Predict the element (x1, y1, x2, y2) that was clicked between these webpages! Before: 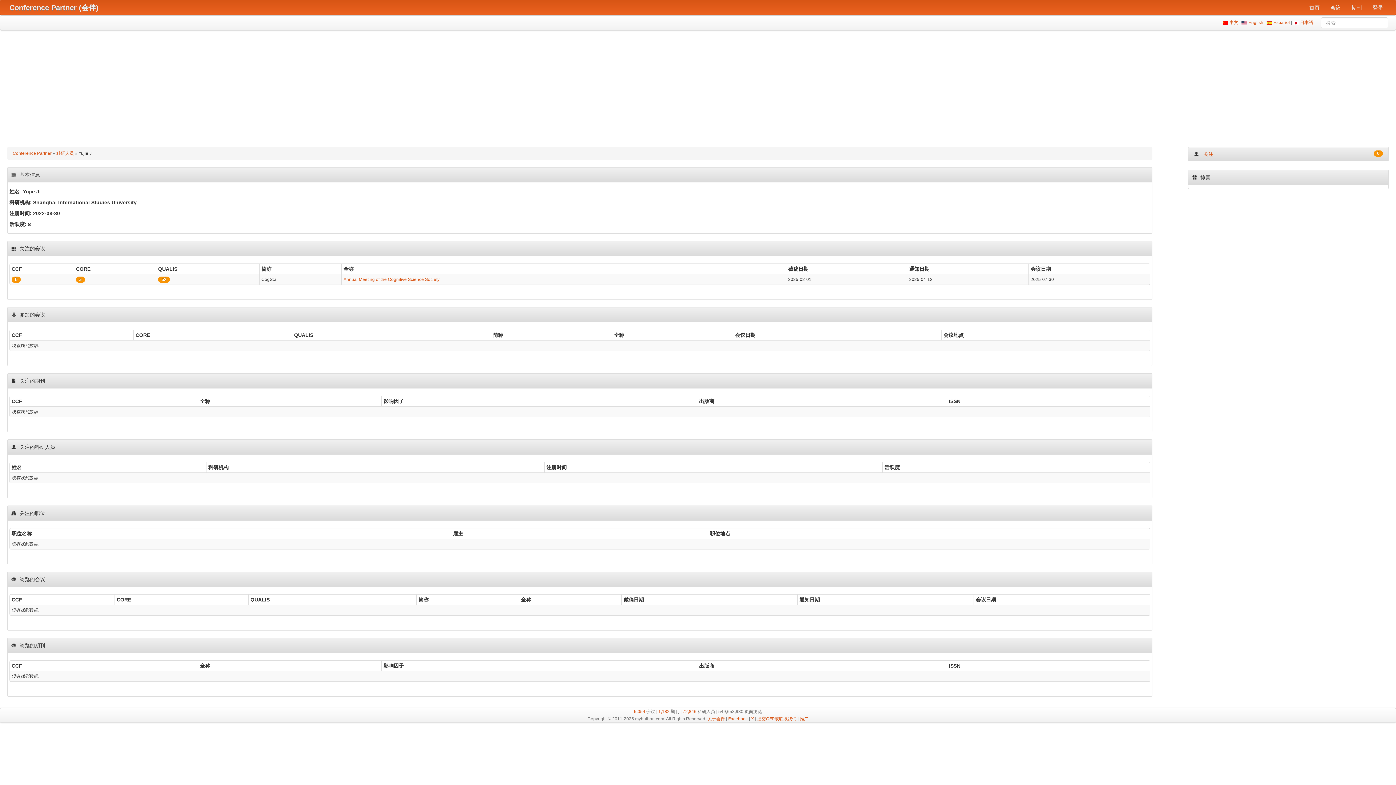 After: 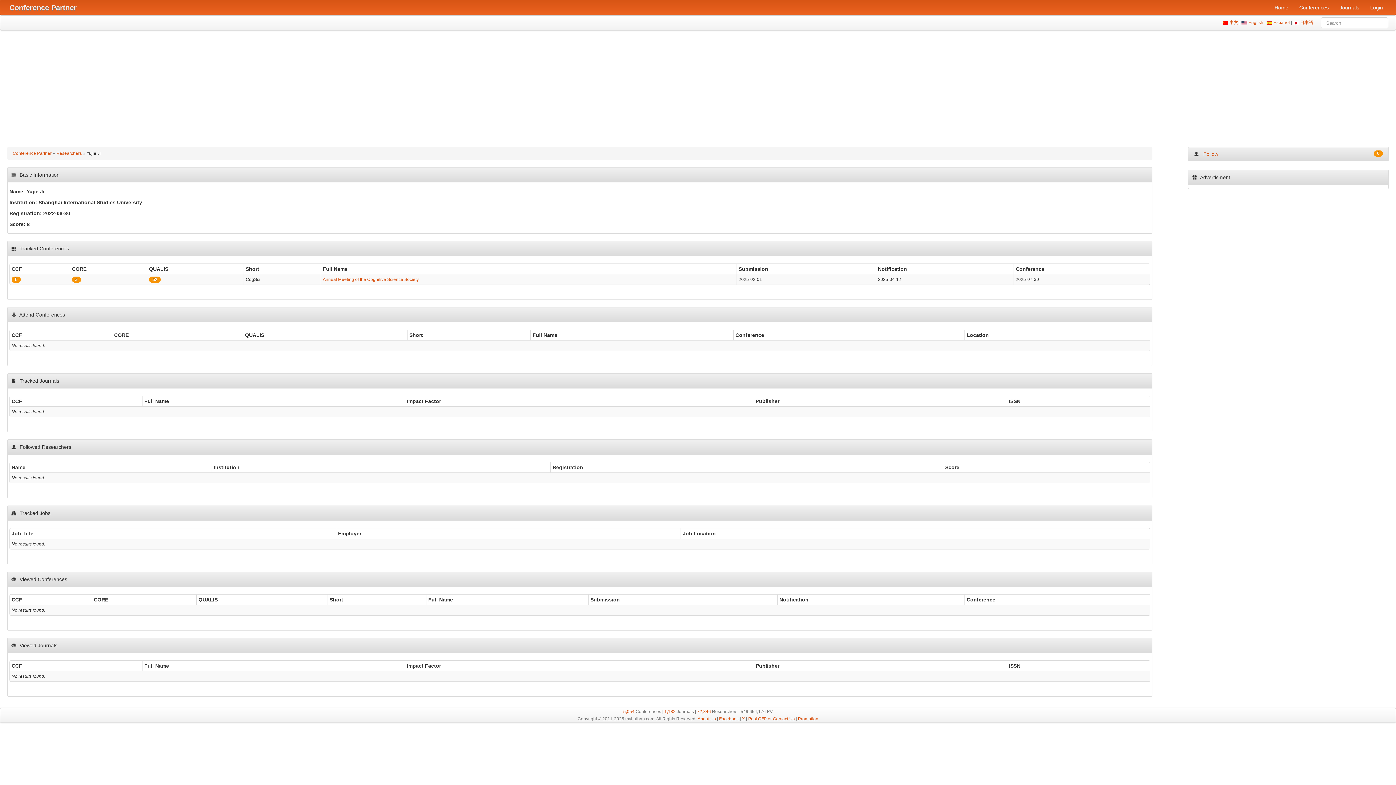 Action: label:  English  bbox: (1247, 20, 1264, 25)